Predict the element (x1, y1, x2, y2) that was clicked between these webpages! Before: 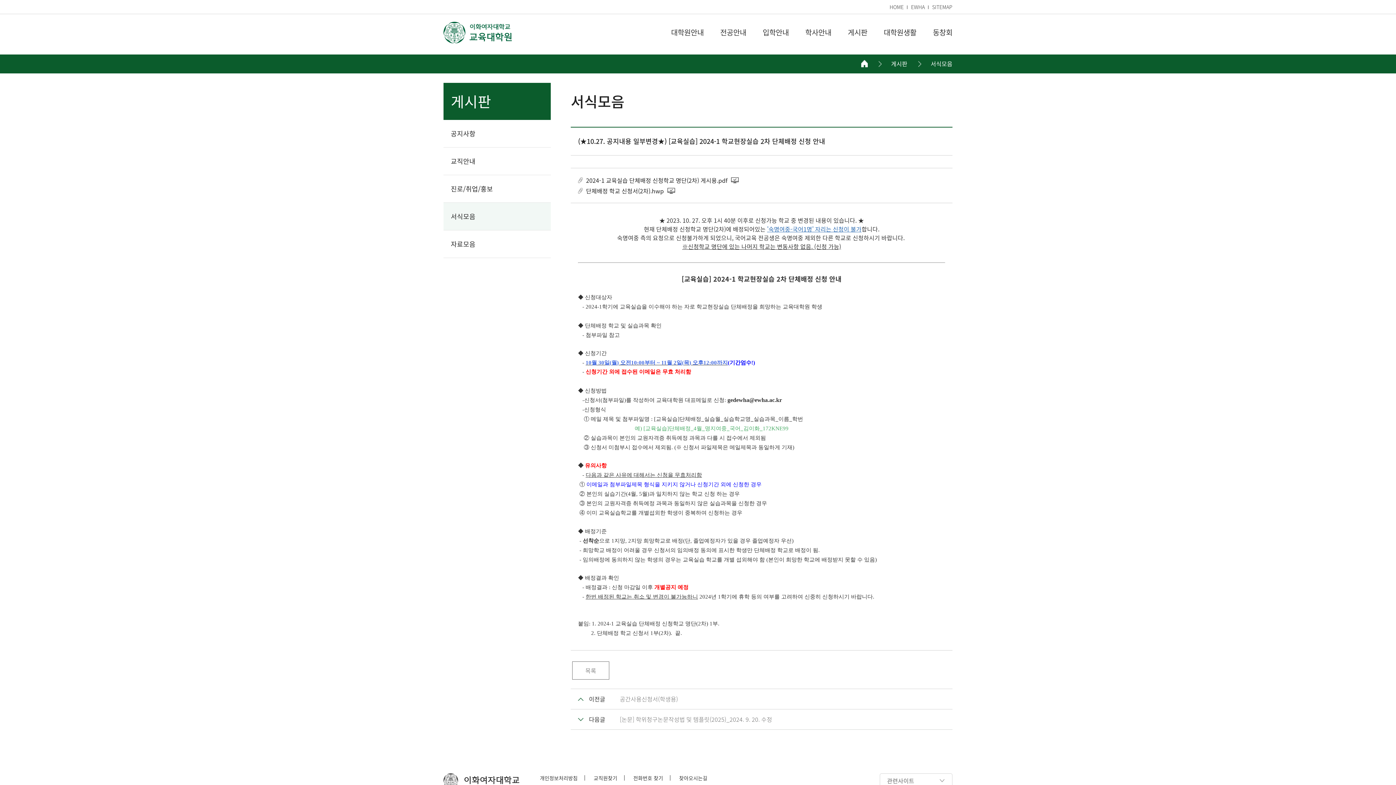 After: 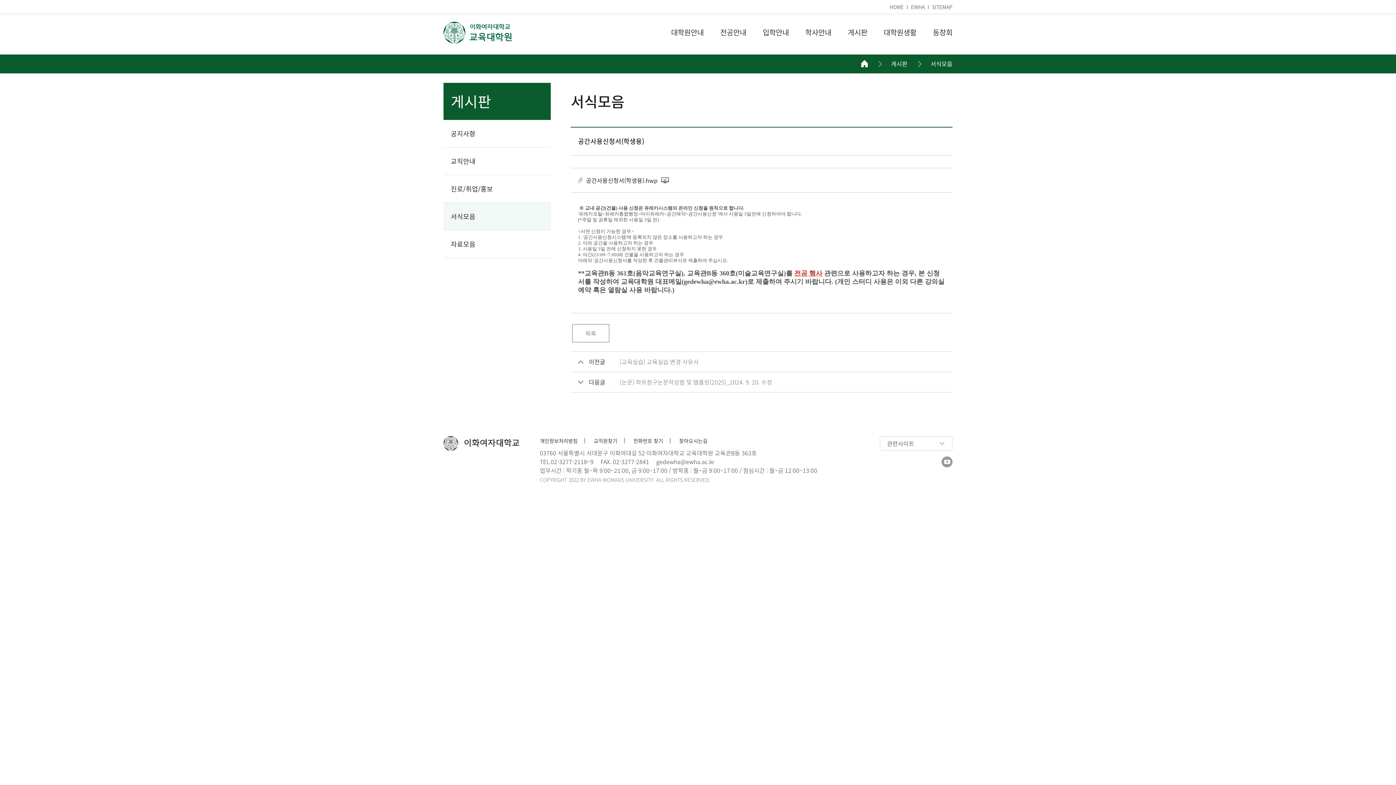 Action: bbox: (620, 694, 678, 703) label: 공간사용신청서(학생용)